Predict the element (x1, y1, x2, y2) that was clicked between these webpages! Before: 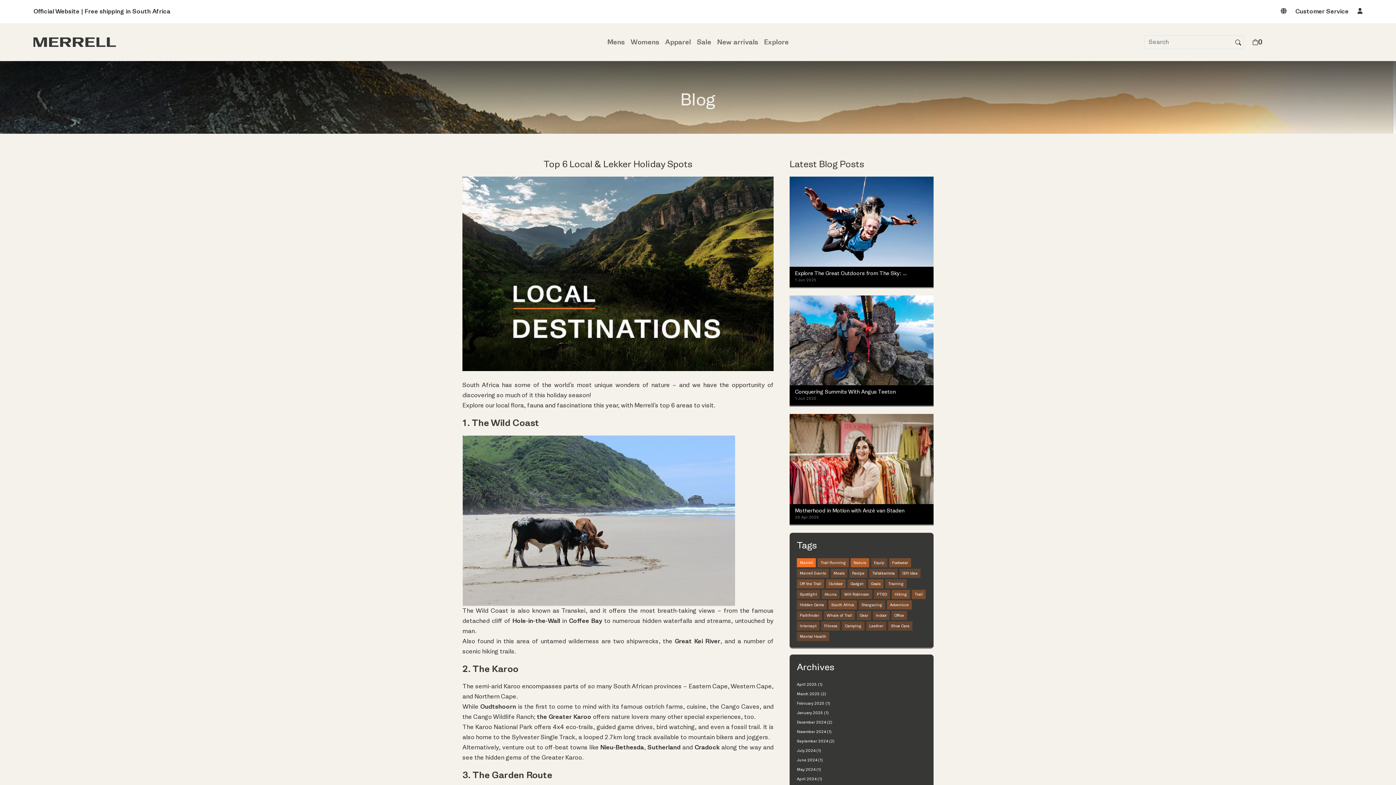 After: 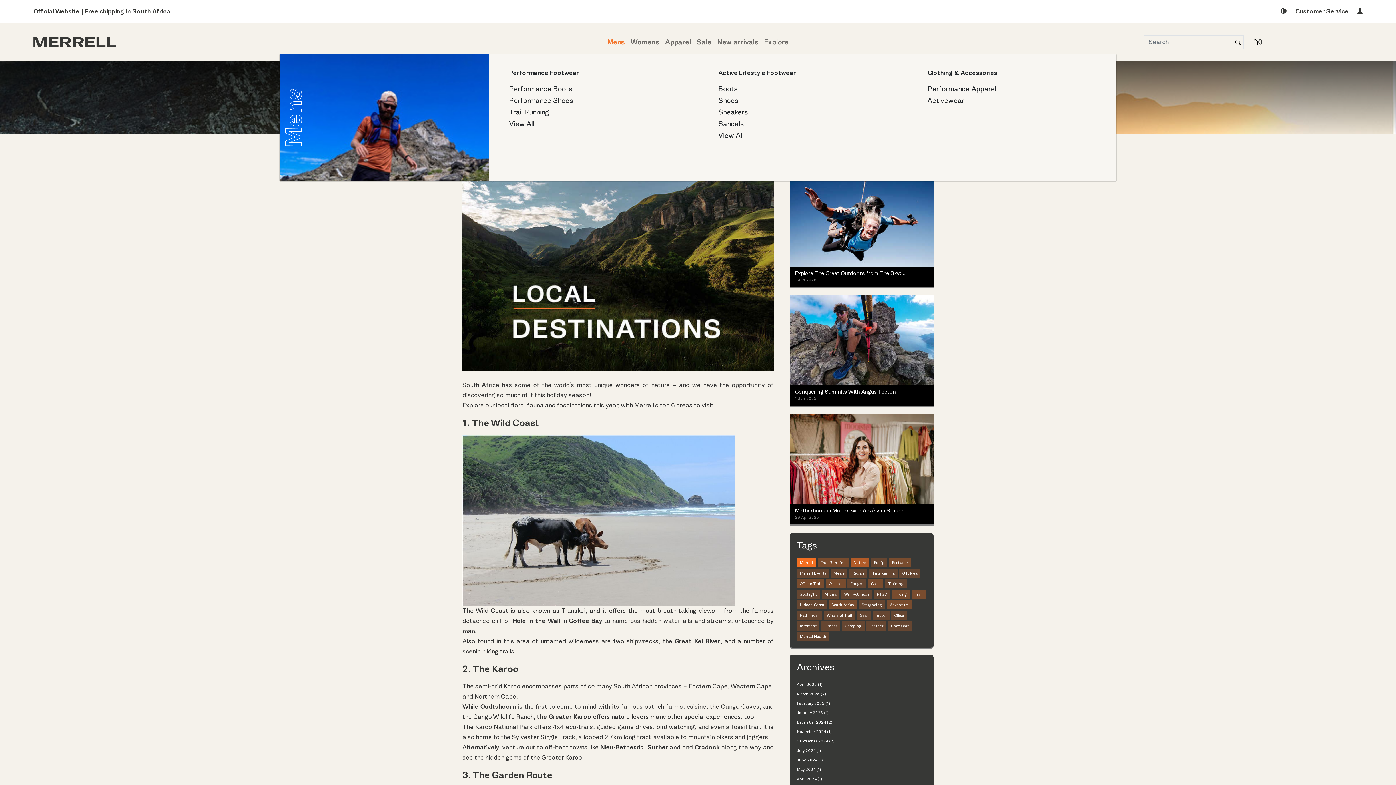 Action: label: Mens bbox: (604, 30, 627, 53)